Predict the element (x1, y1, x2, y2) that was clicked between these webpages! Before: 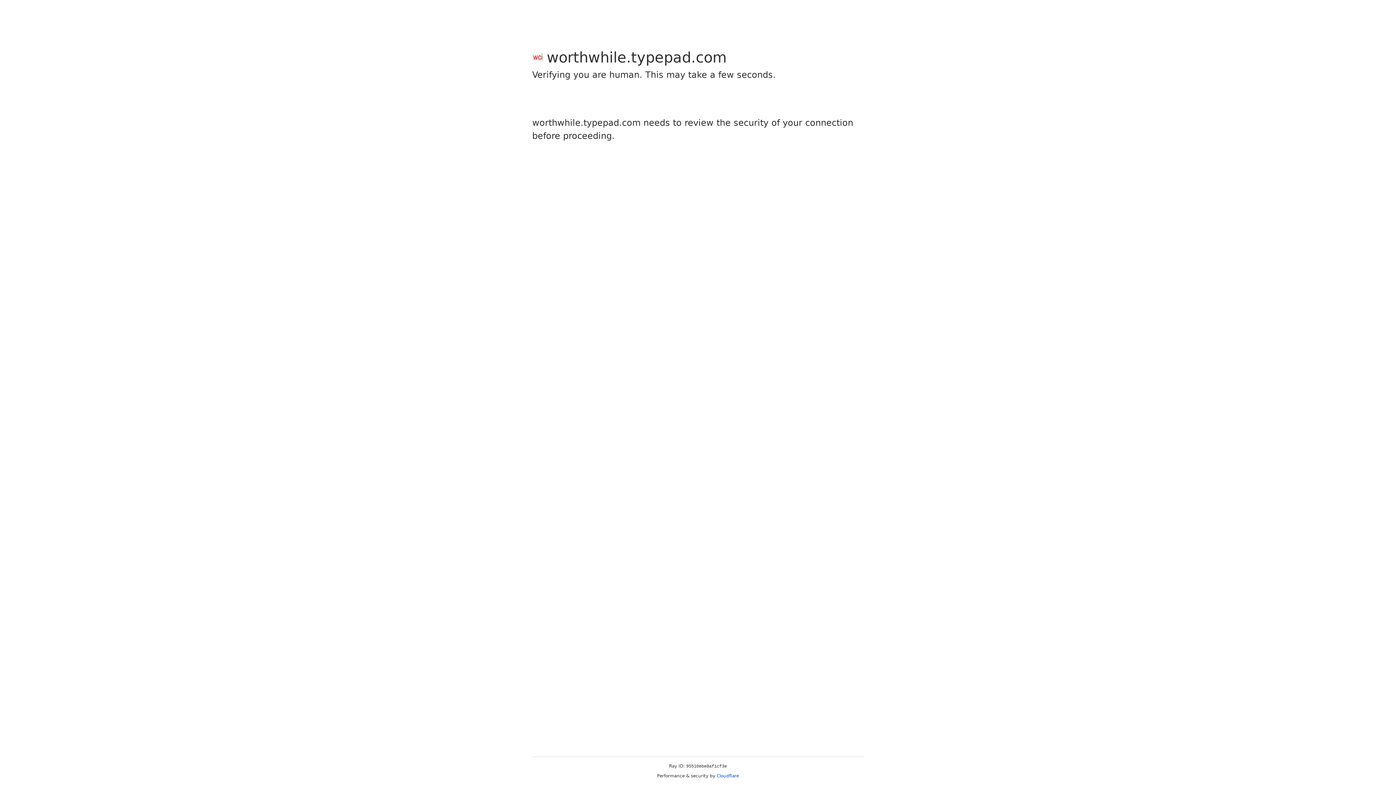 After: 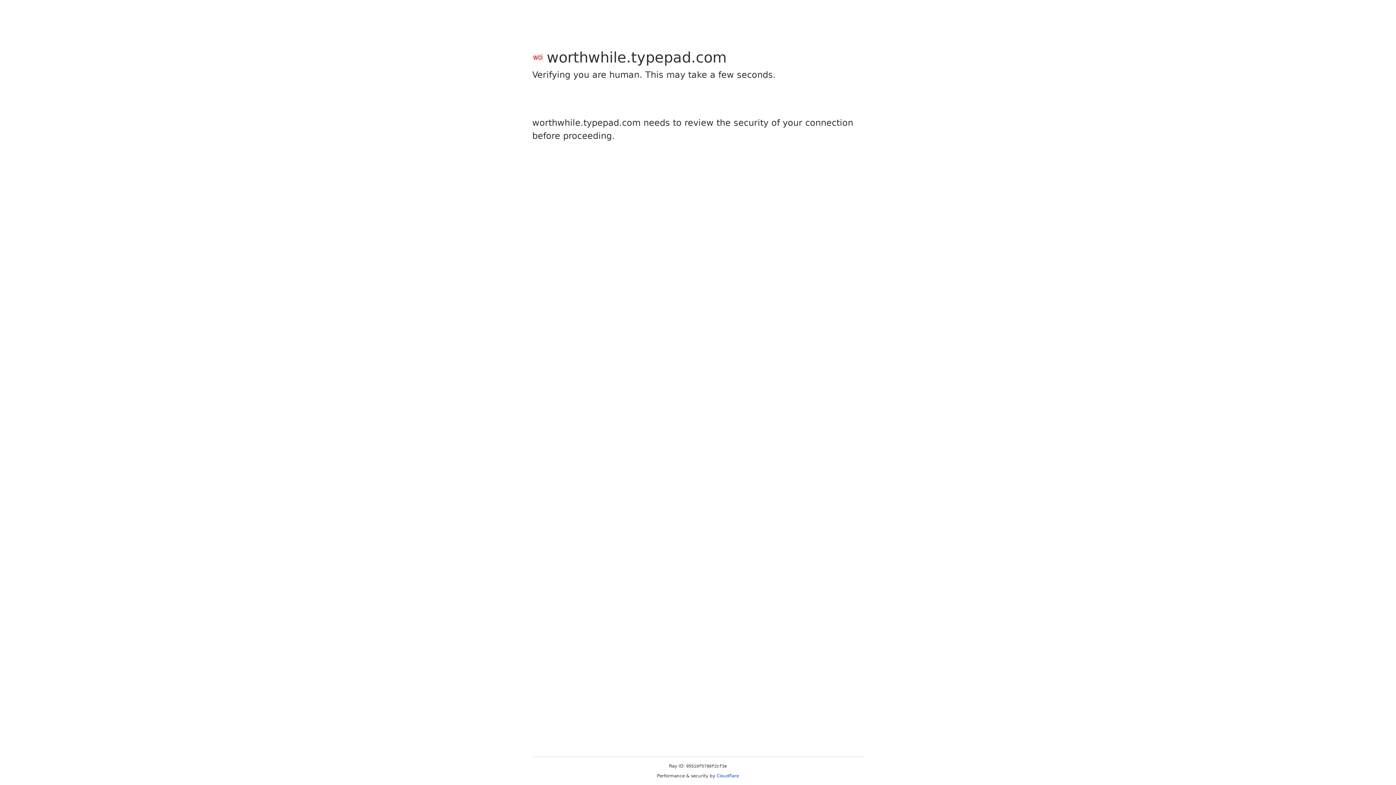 Action: bbox: (716, 773, 739, 778) label: Cloudflare